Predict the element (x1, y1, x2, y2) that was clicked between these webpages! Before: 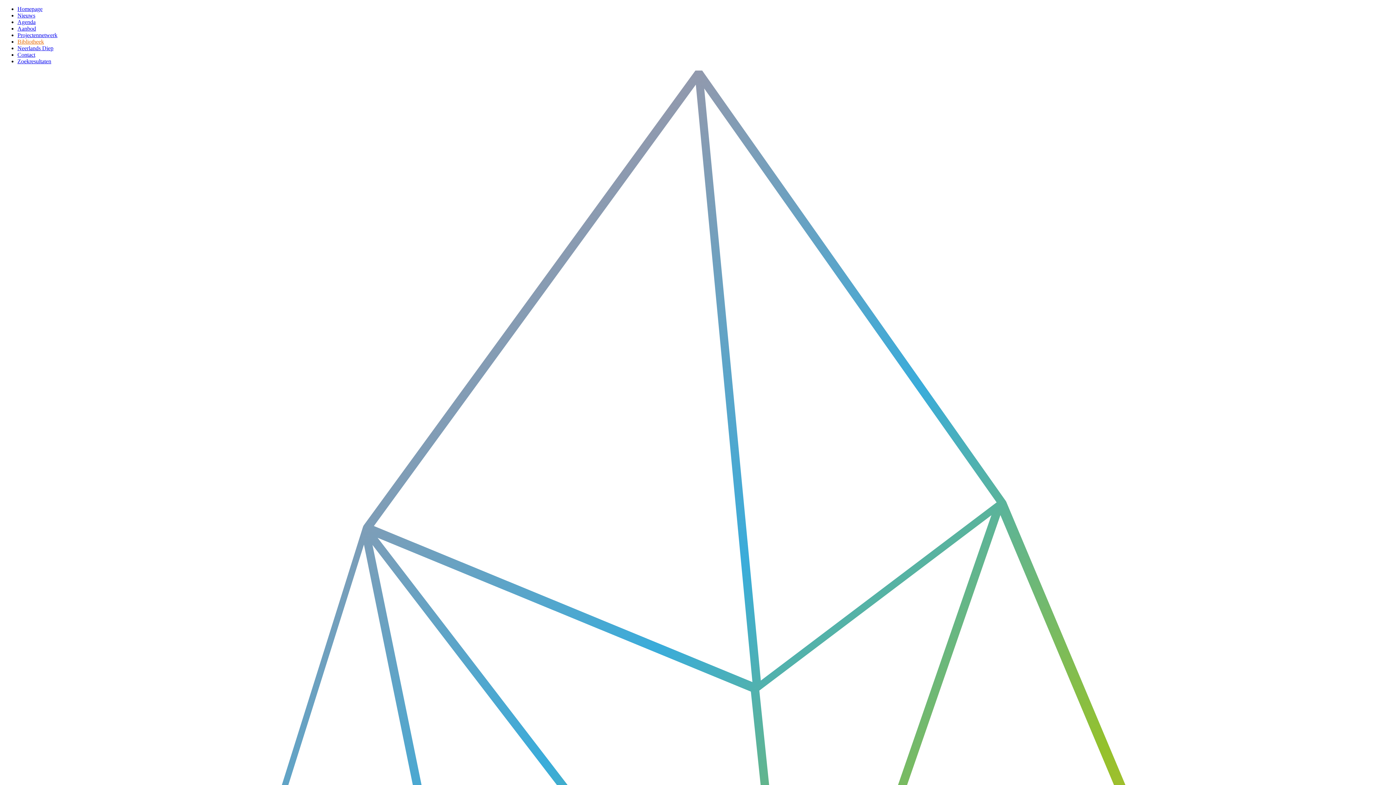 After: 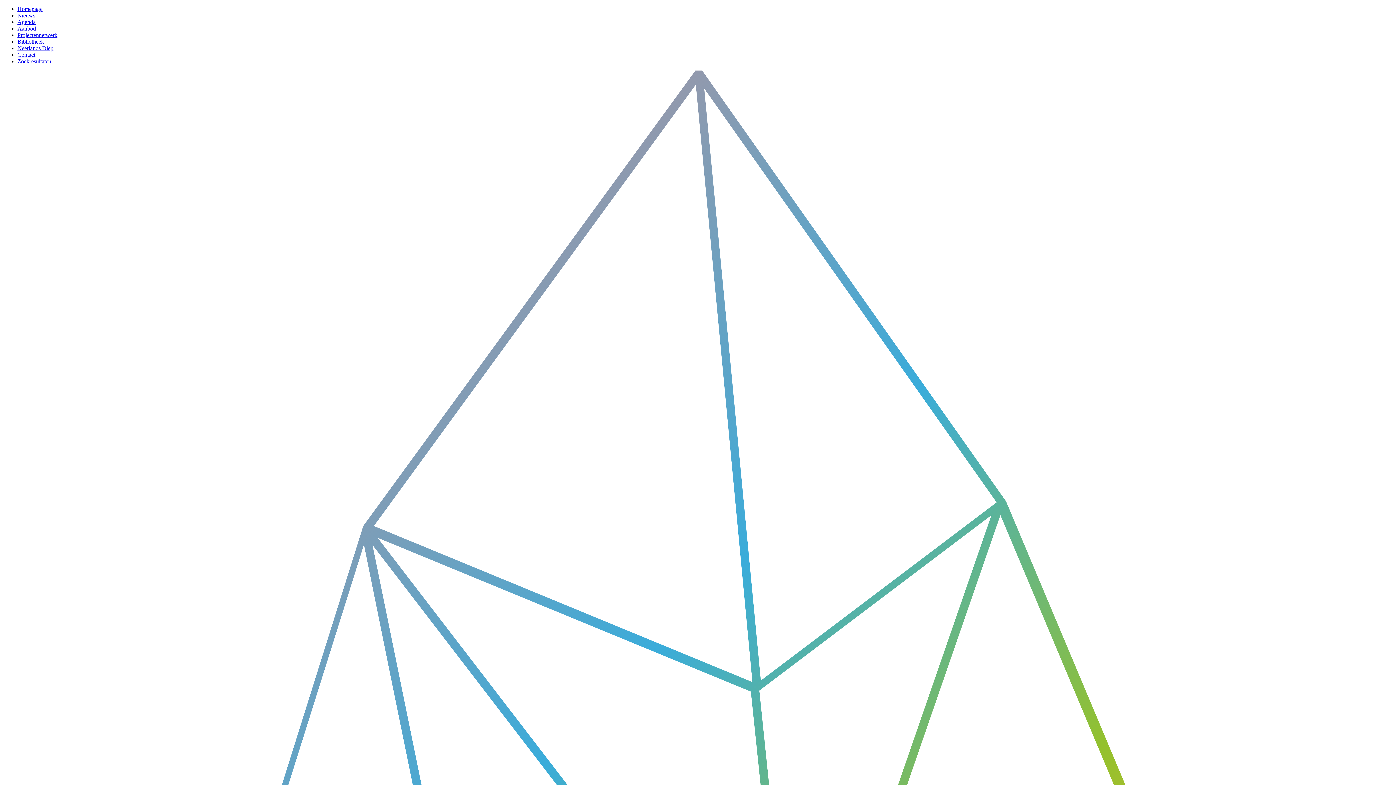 Action: bbox: (17, 58, 51, 64) label: Zoekresultaten